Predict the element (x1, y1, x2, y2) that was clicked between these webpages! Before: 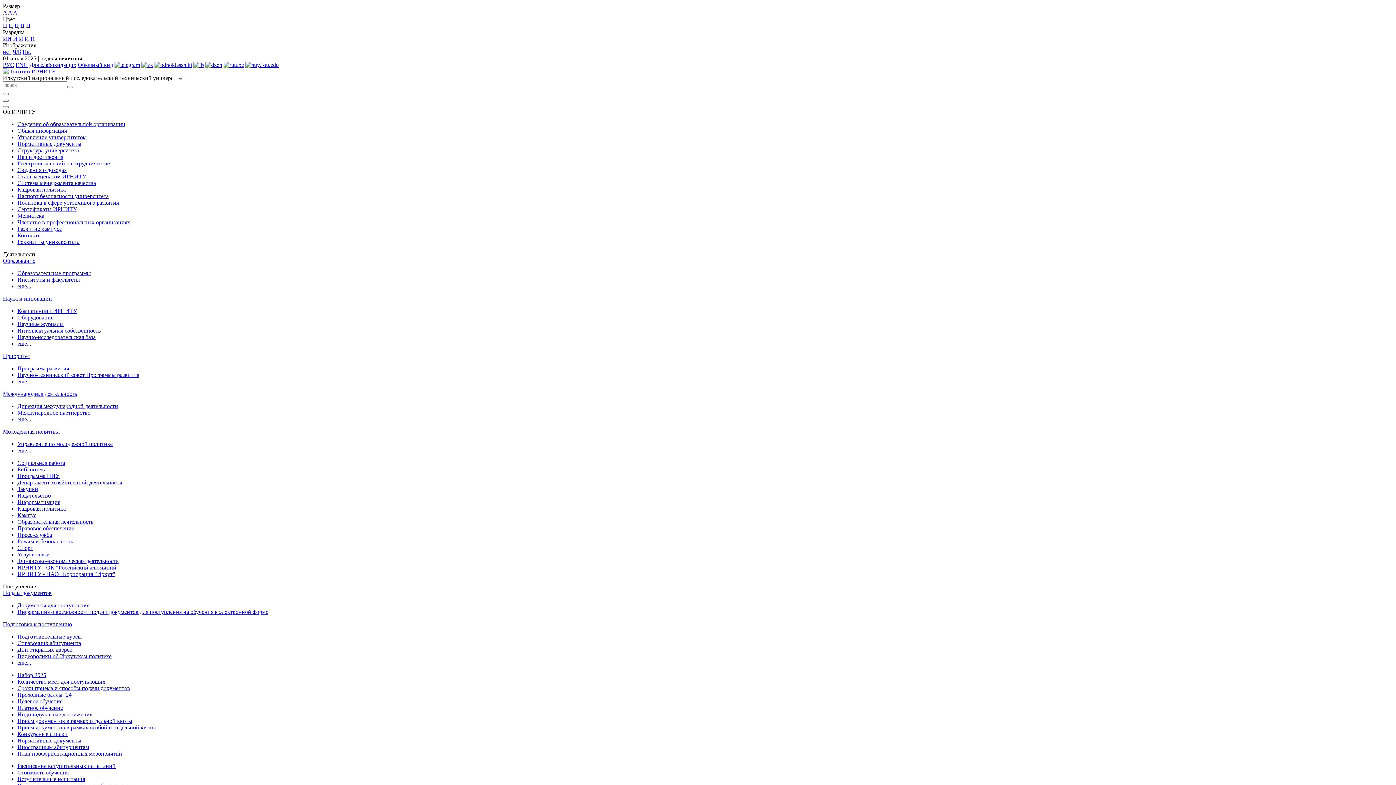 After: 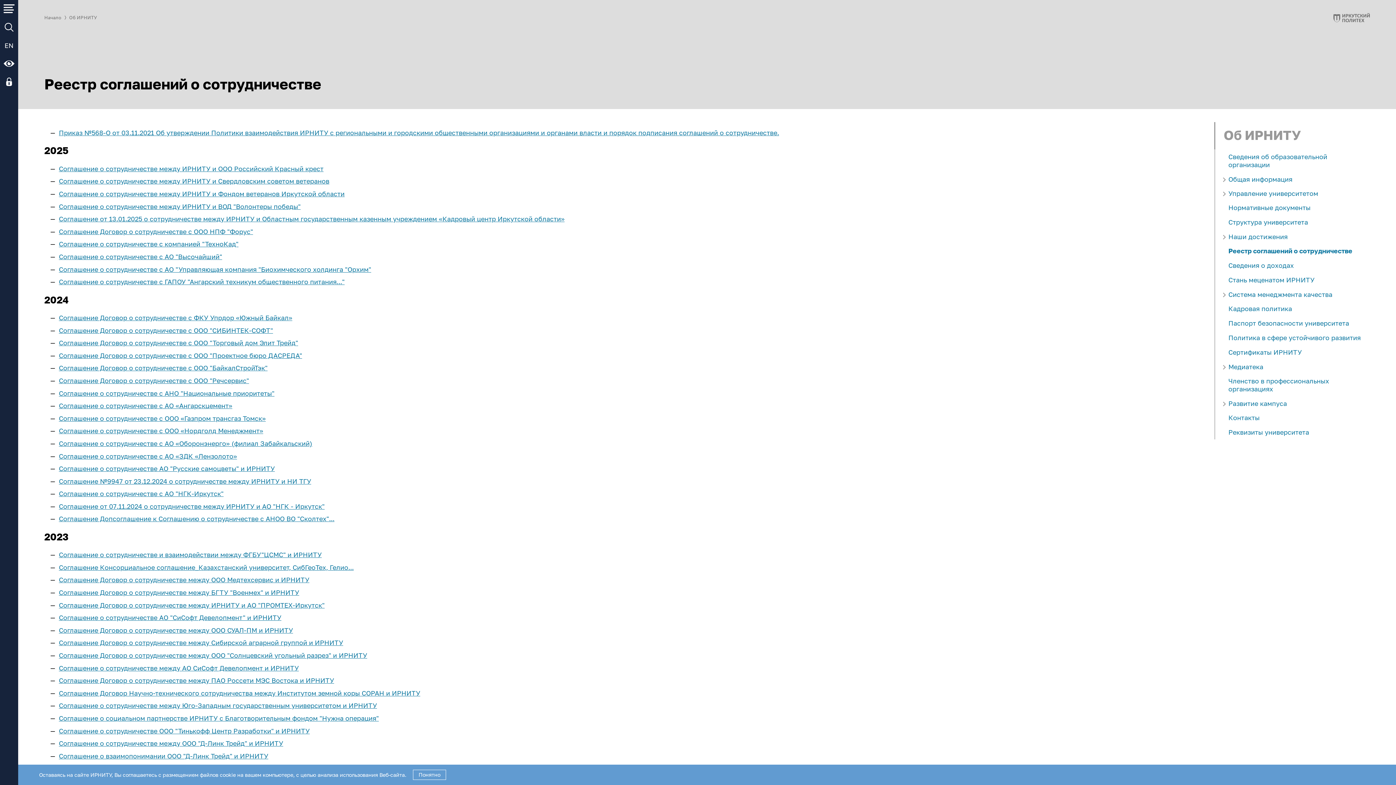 Action: bbox: (17, 160, 109, 166) label: Реестр соглашений о сотрудничестве